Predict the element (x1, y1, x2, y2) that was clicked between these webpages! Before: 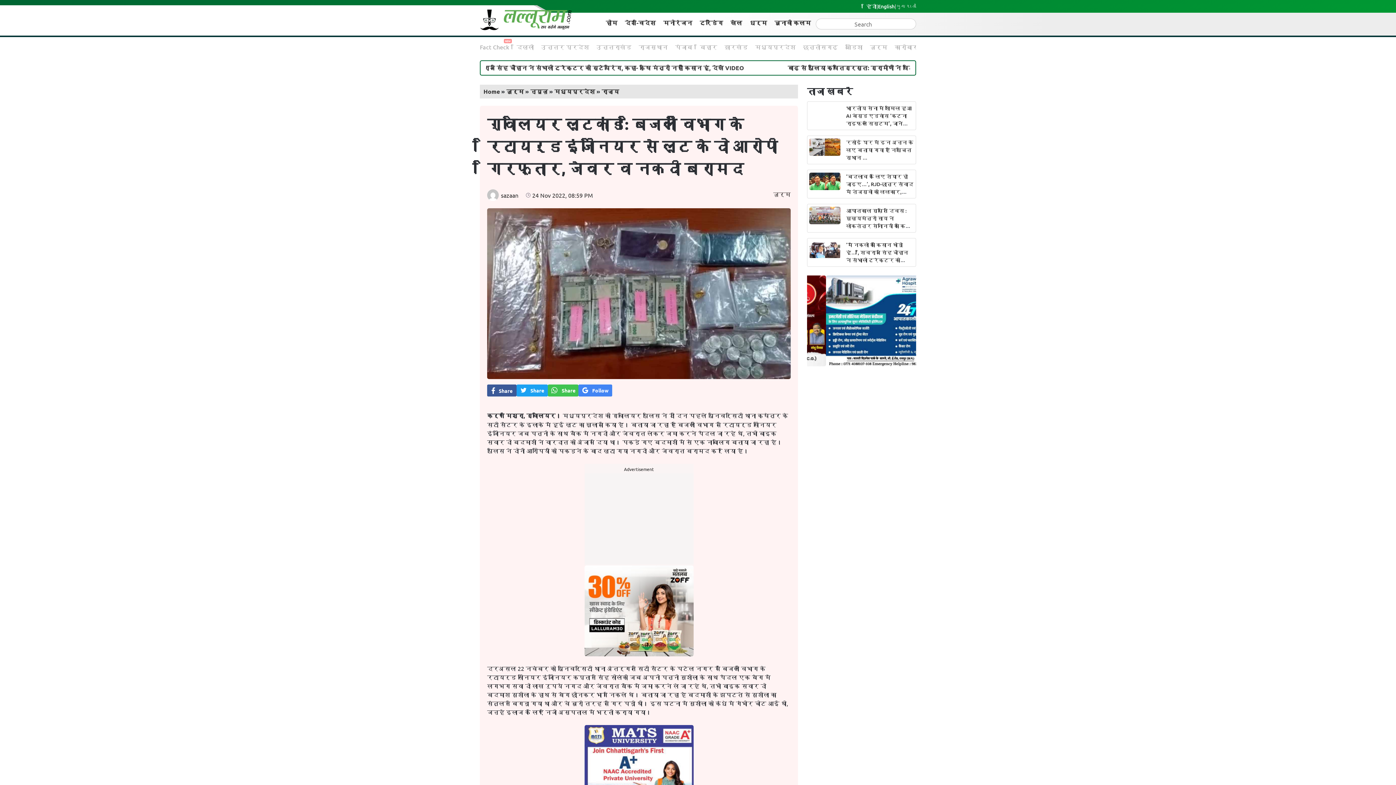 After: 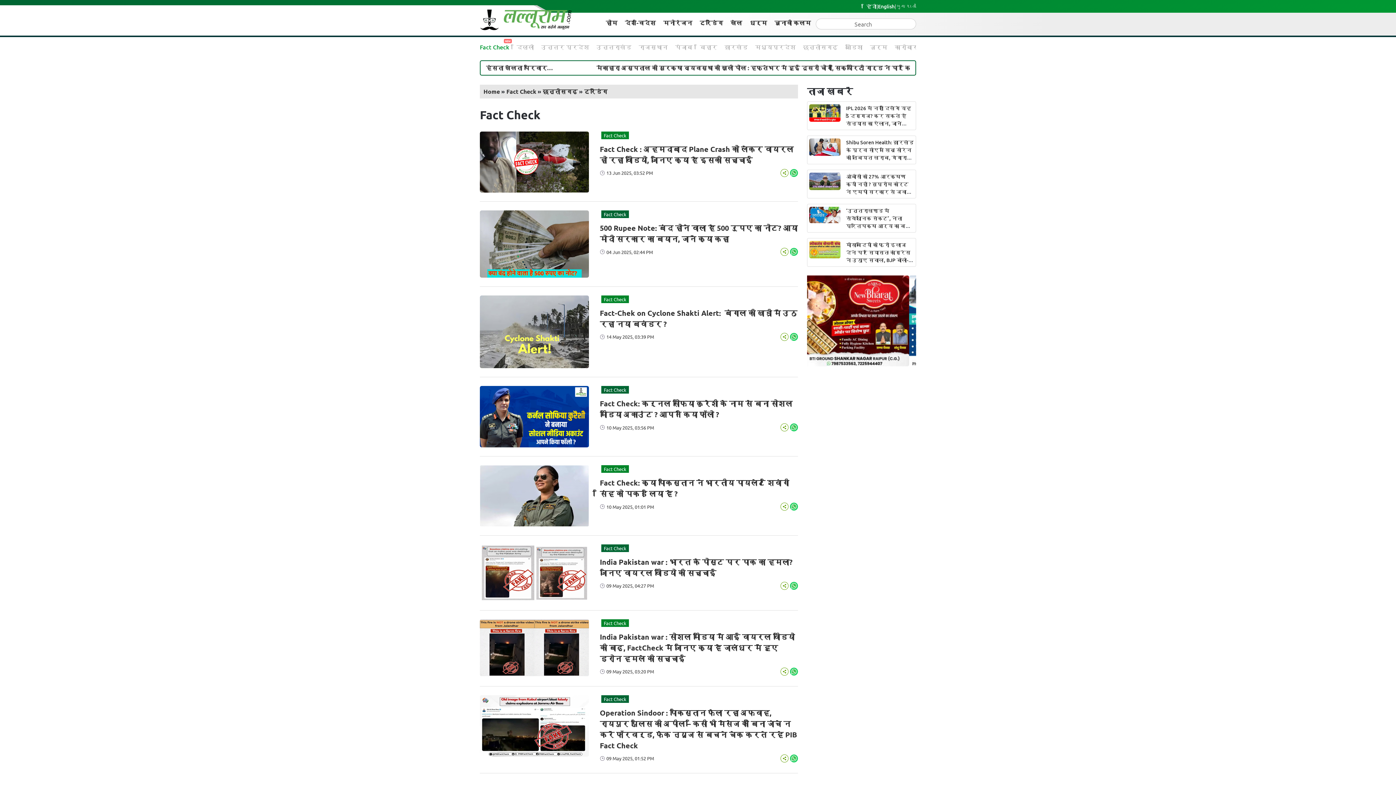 Action: label: Fact Check bbox: (480, 42, 509, 50)